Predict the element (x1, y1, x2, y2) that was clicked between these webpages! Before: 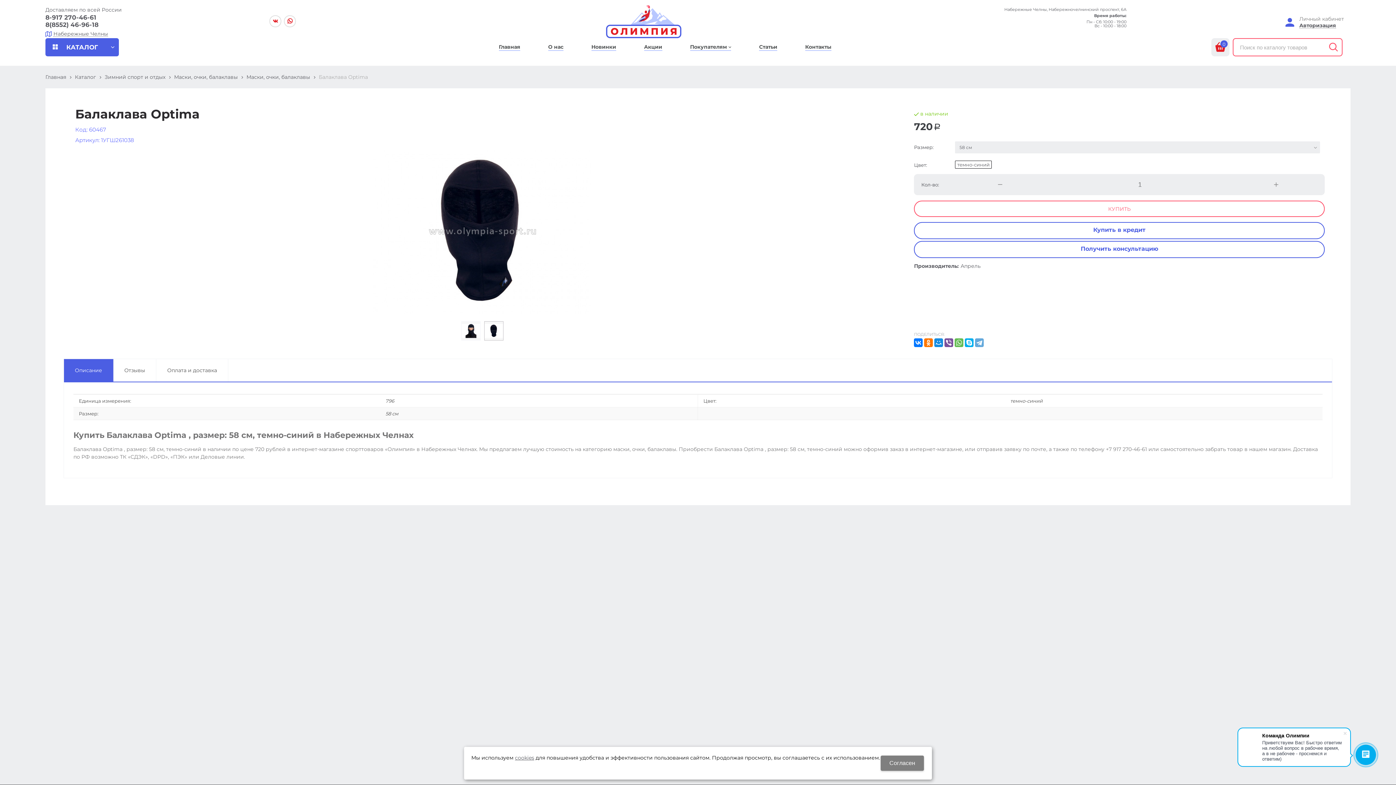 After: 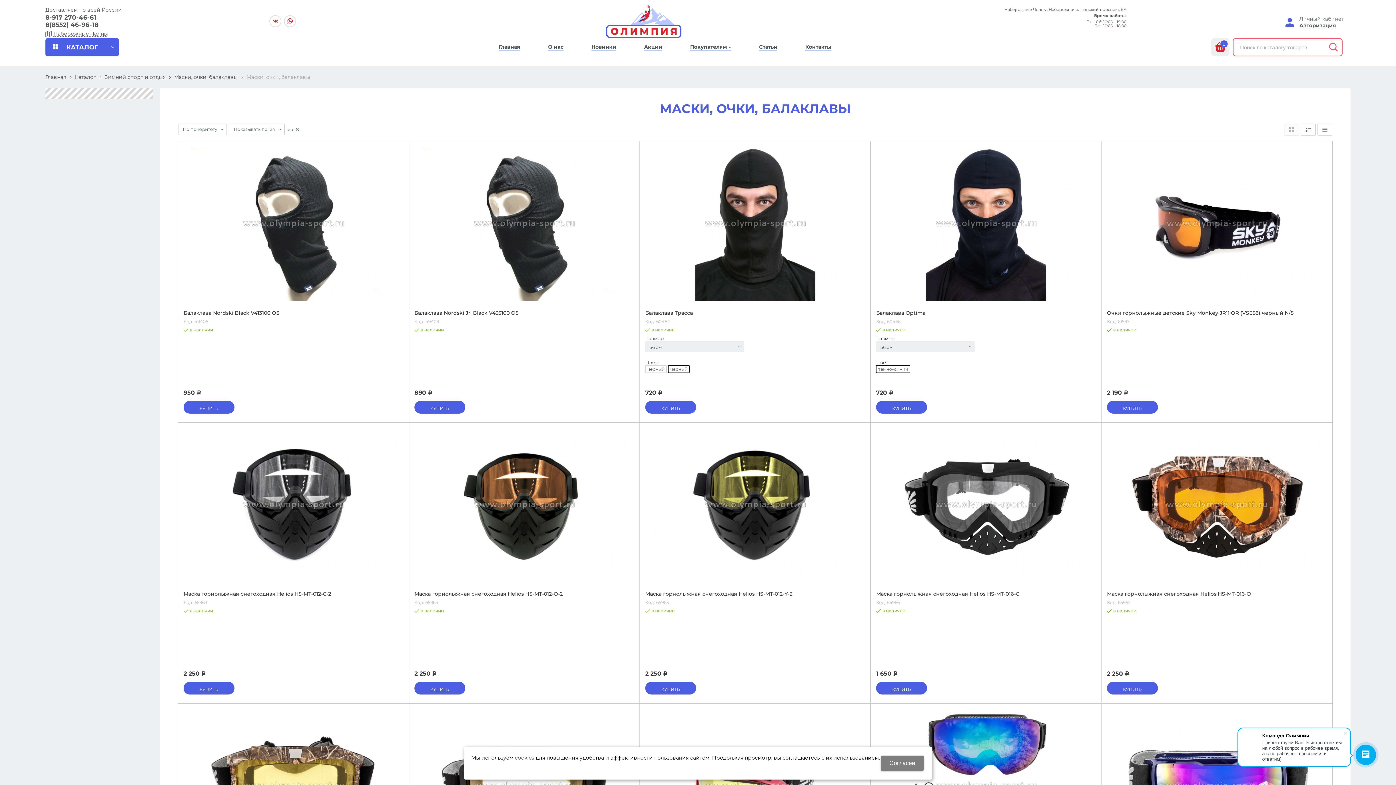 Action: label: Маски, очки, балаклавы bbox: (246, 73, 310, 80)